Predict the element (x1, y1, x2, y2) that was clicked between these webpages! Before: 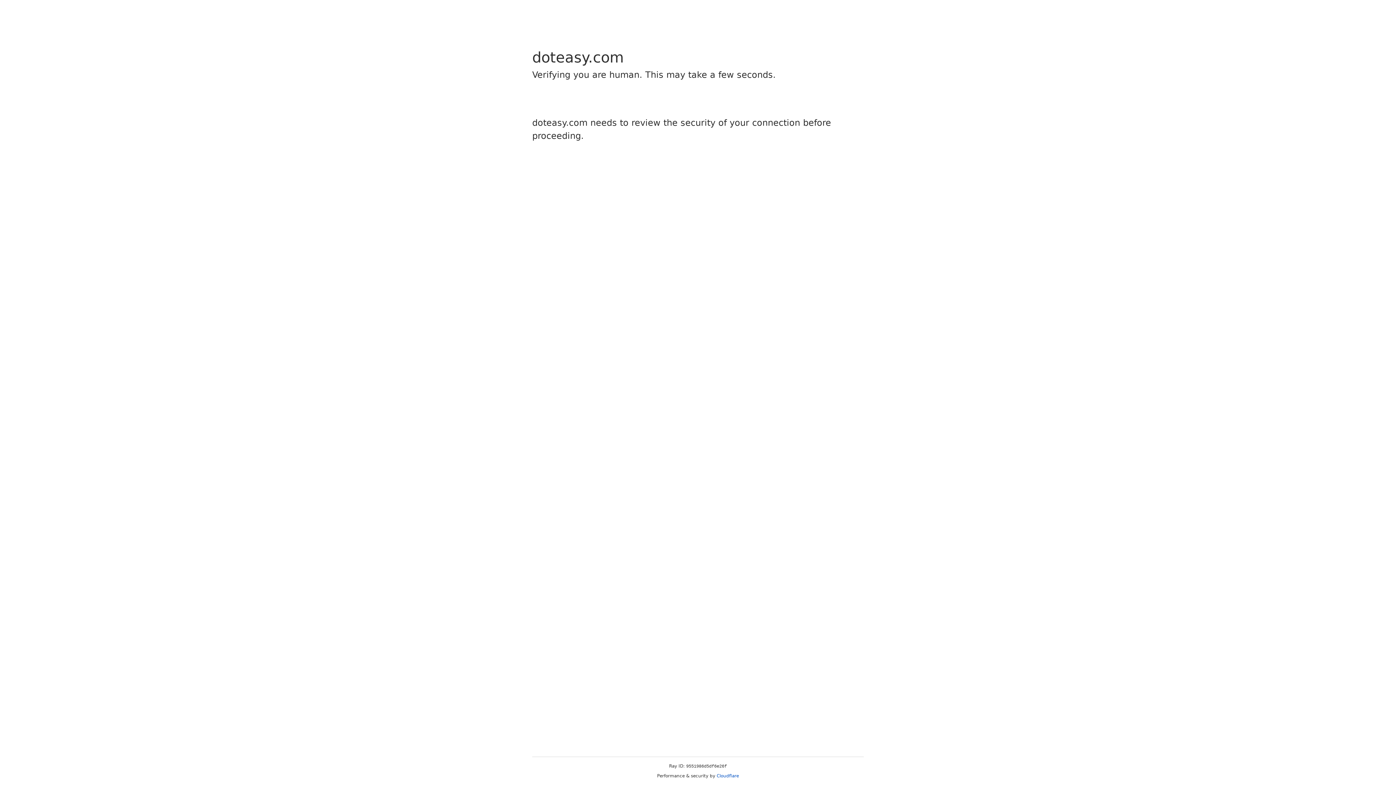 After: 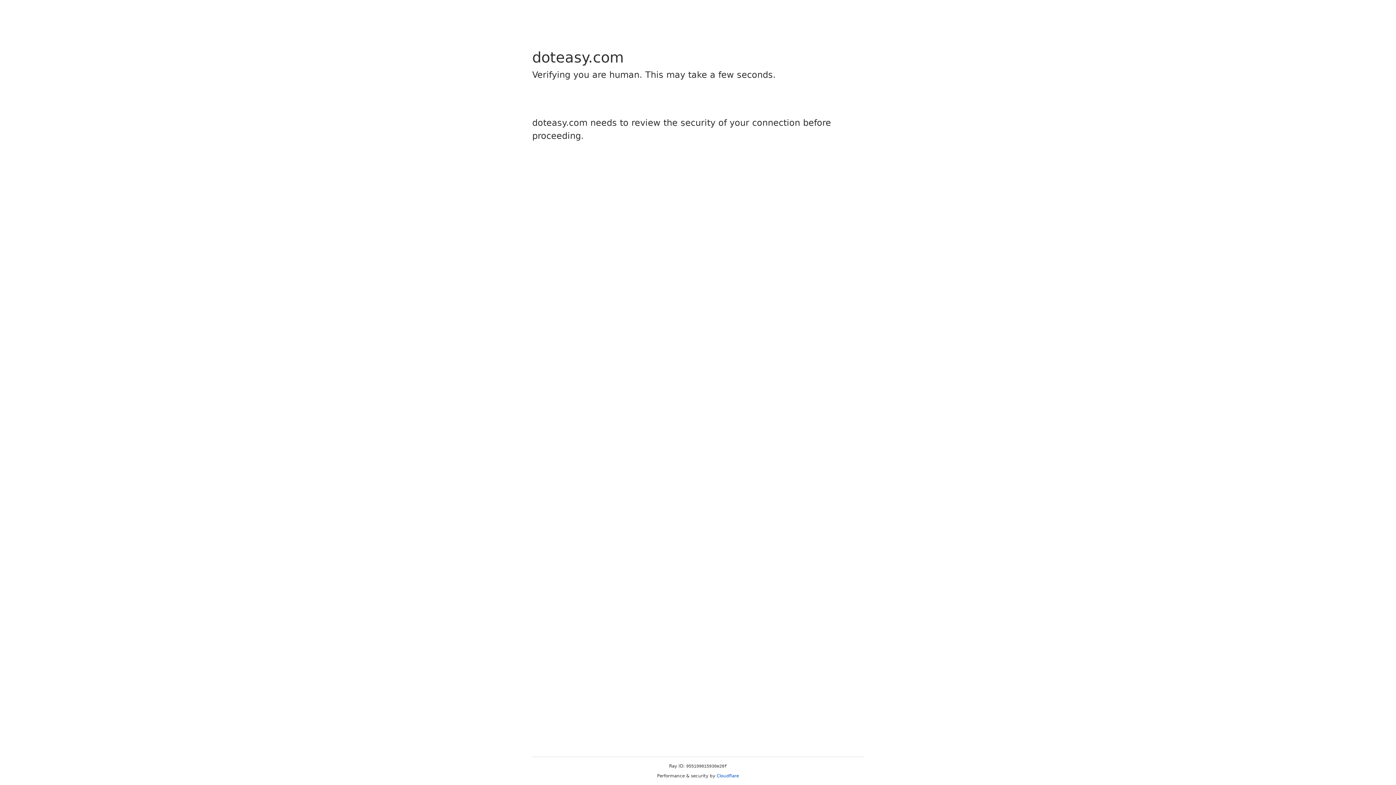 Action: label: Cloudflare bbox: (716, 773, 739, 778)